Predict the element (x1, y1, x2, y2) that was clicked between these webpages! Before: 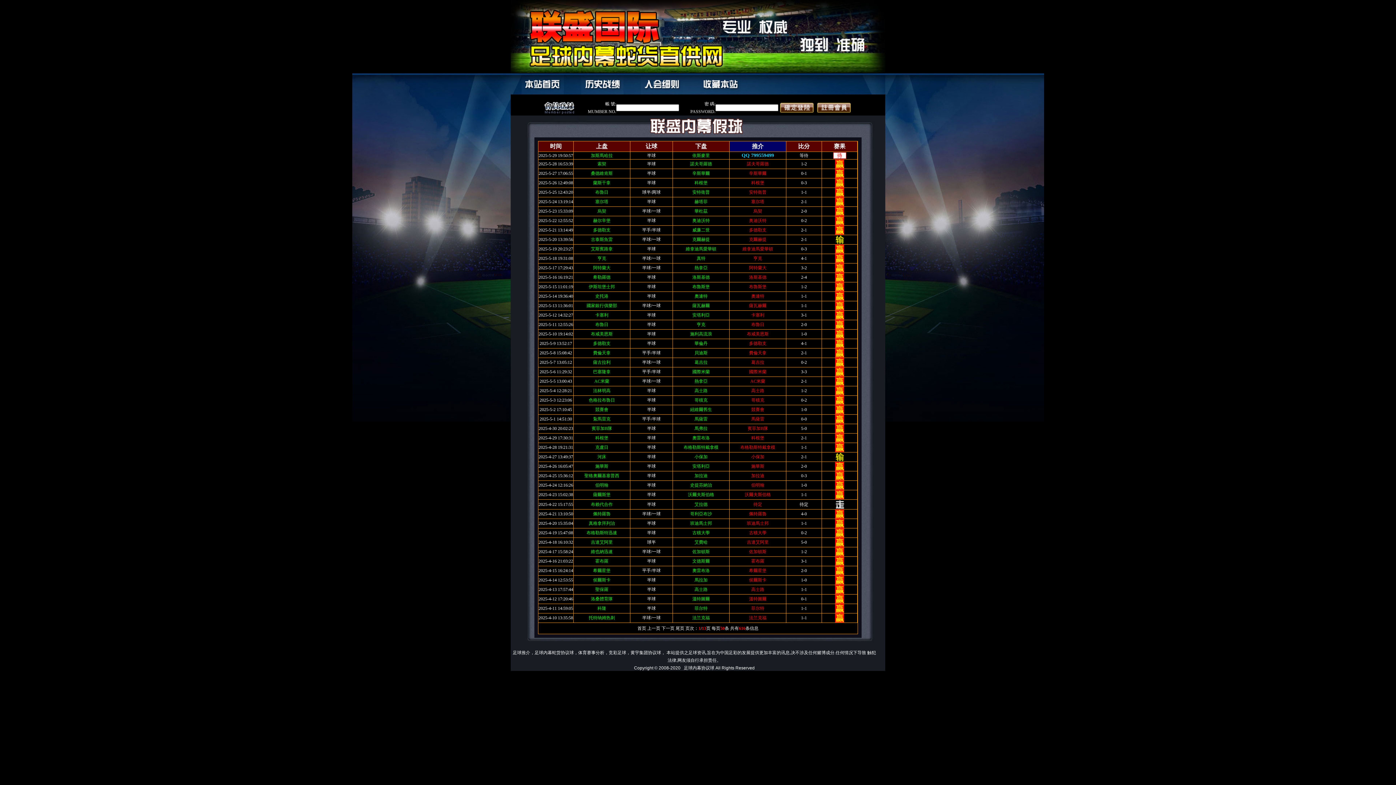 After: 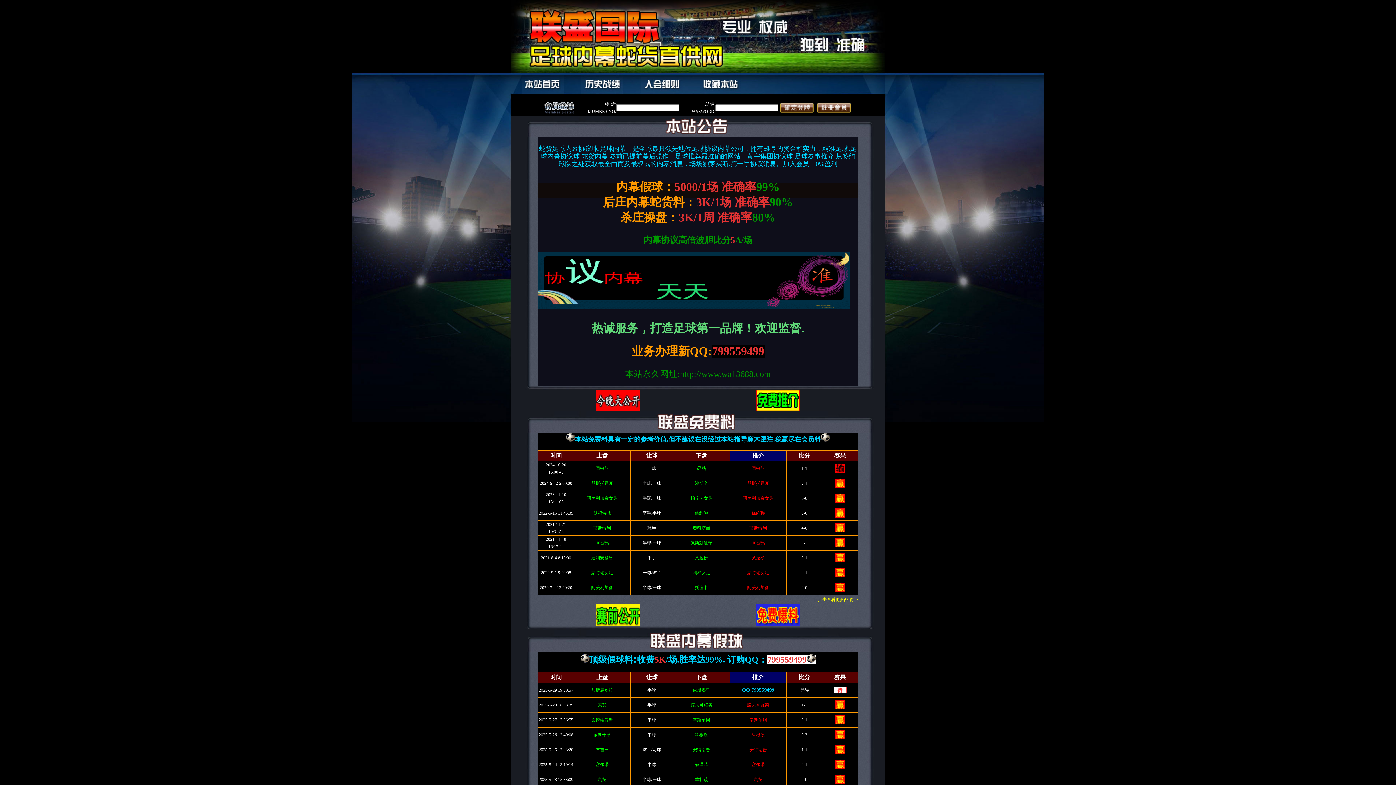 Action: bbox: (521, 90, 580, 95)